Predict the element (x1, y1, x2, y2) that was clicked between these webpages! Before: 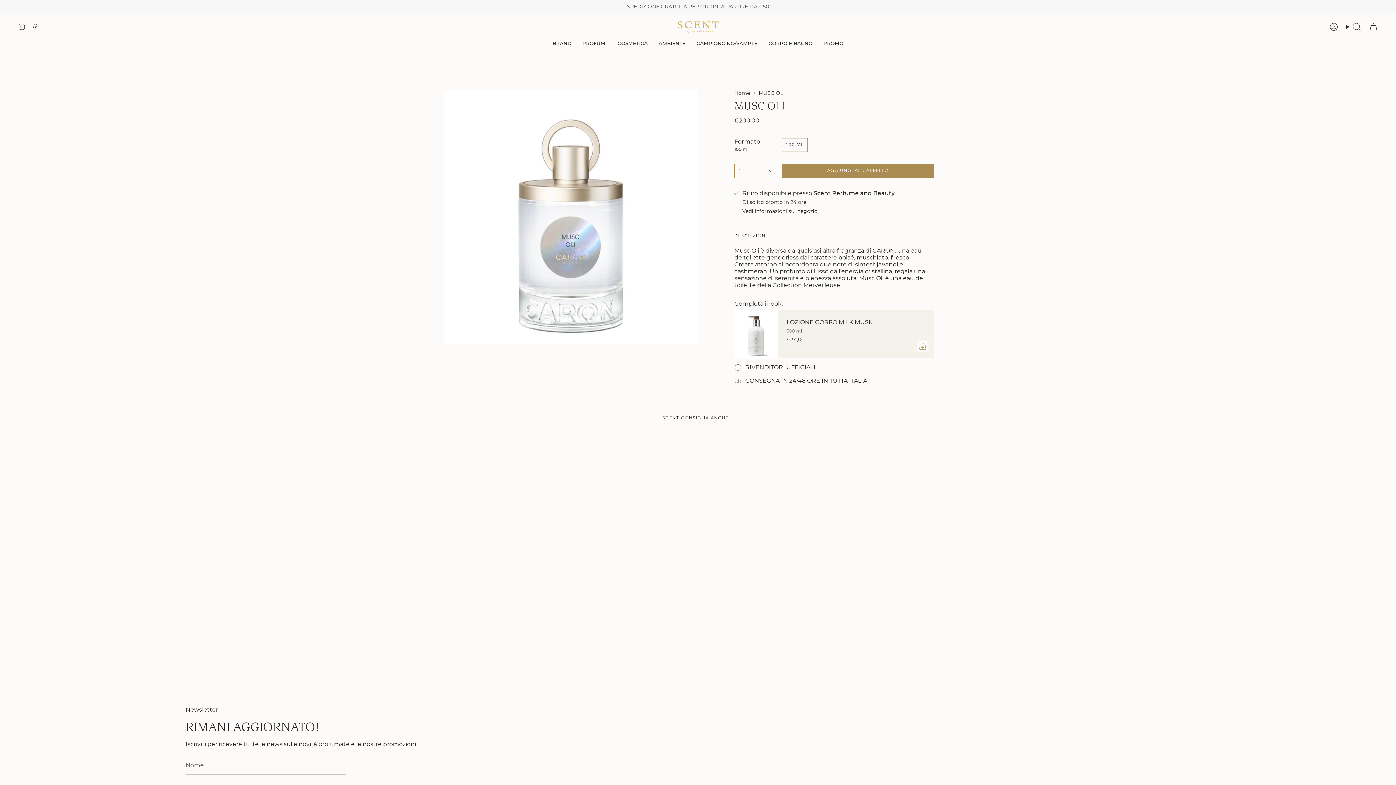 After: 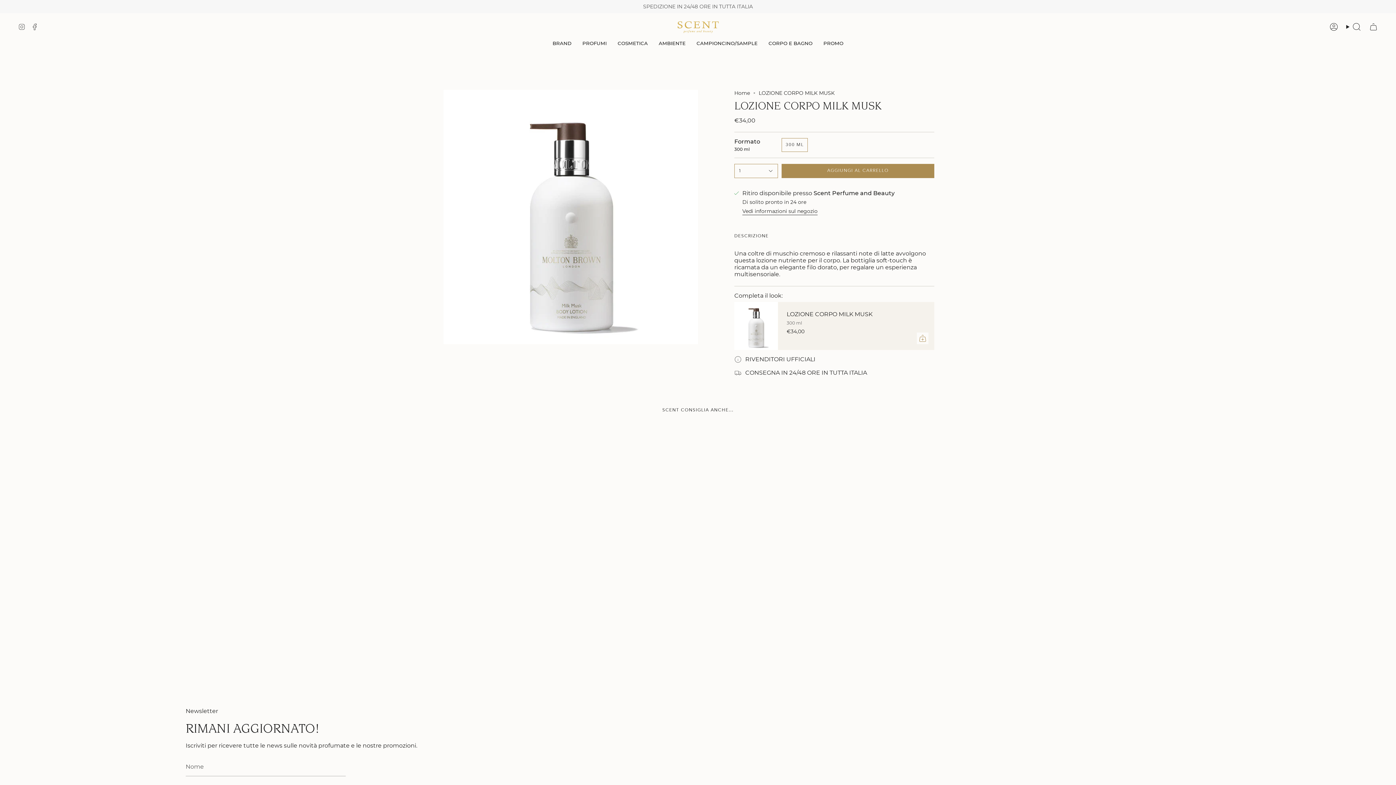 Action: label: LOZIONE CORPO MILK MUSK

300 ml

€34,00 bbox: (786, 318, 903, 342)